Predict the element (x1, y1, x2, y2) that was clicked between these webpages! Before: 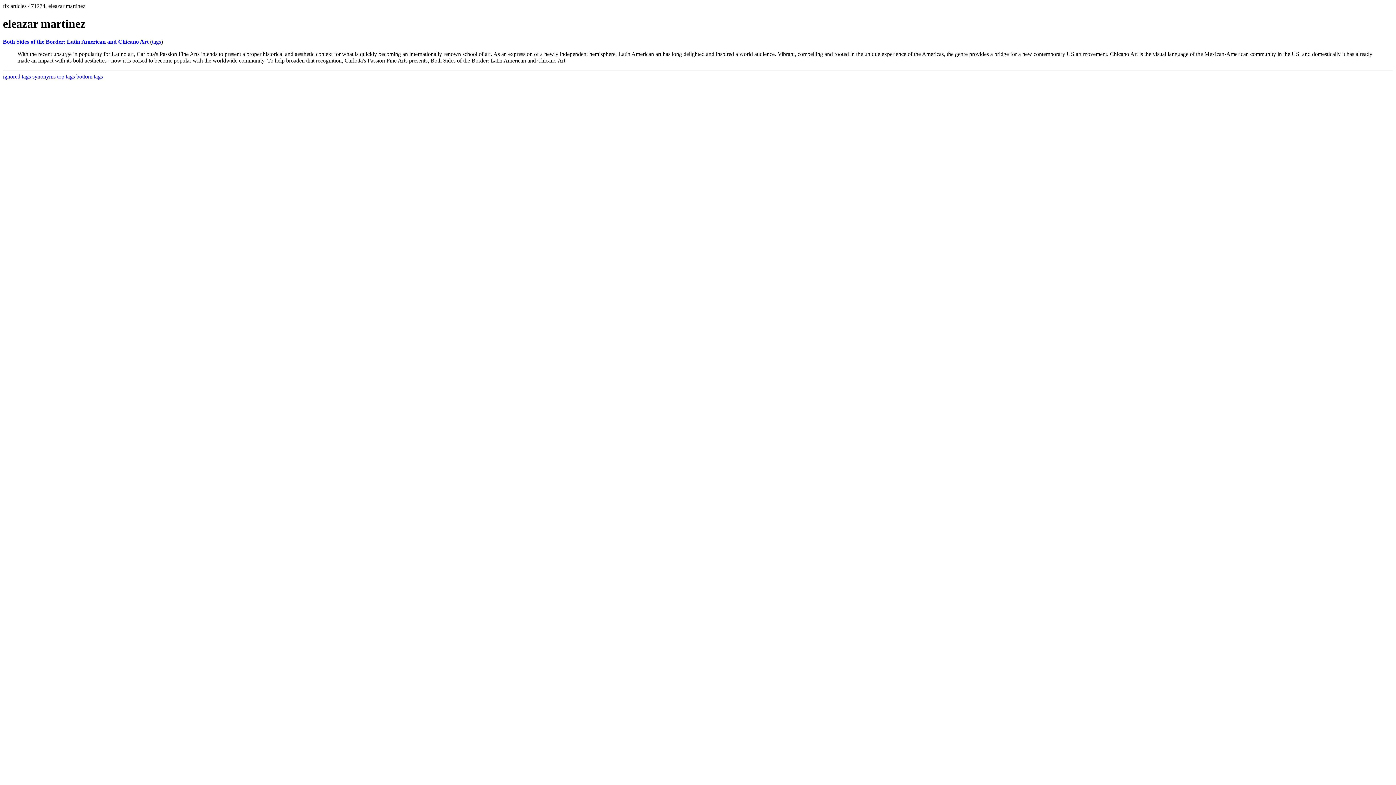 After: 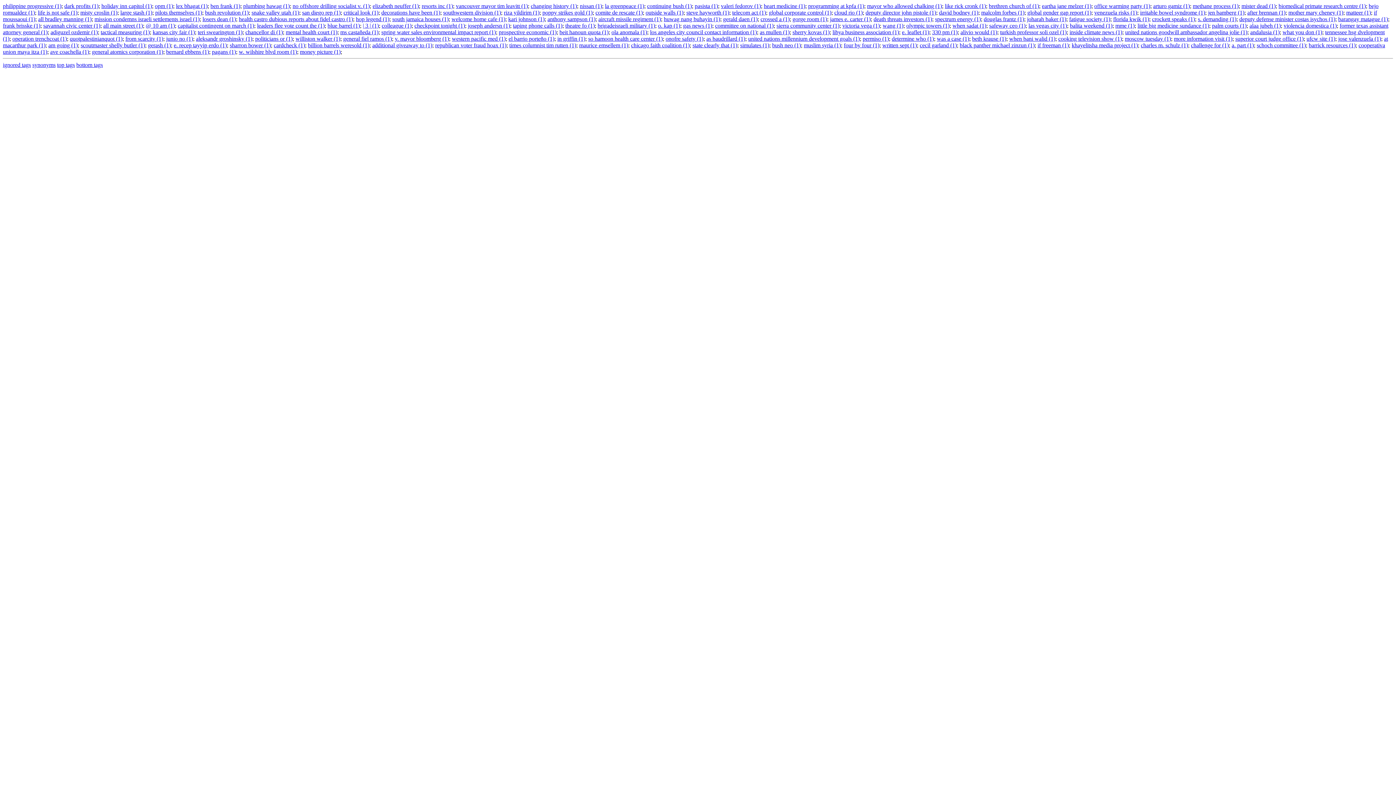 Action: label: bottom tags bbox: (76, 73, 102, 79)